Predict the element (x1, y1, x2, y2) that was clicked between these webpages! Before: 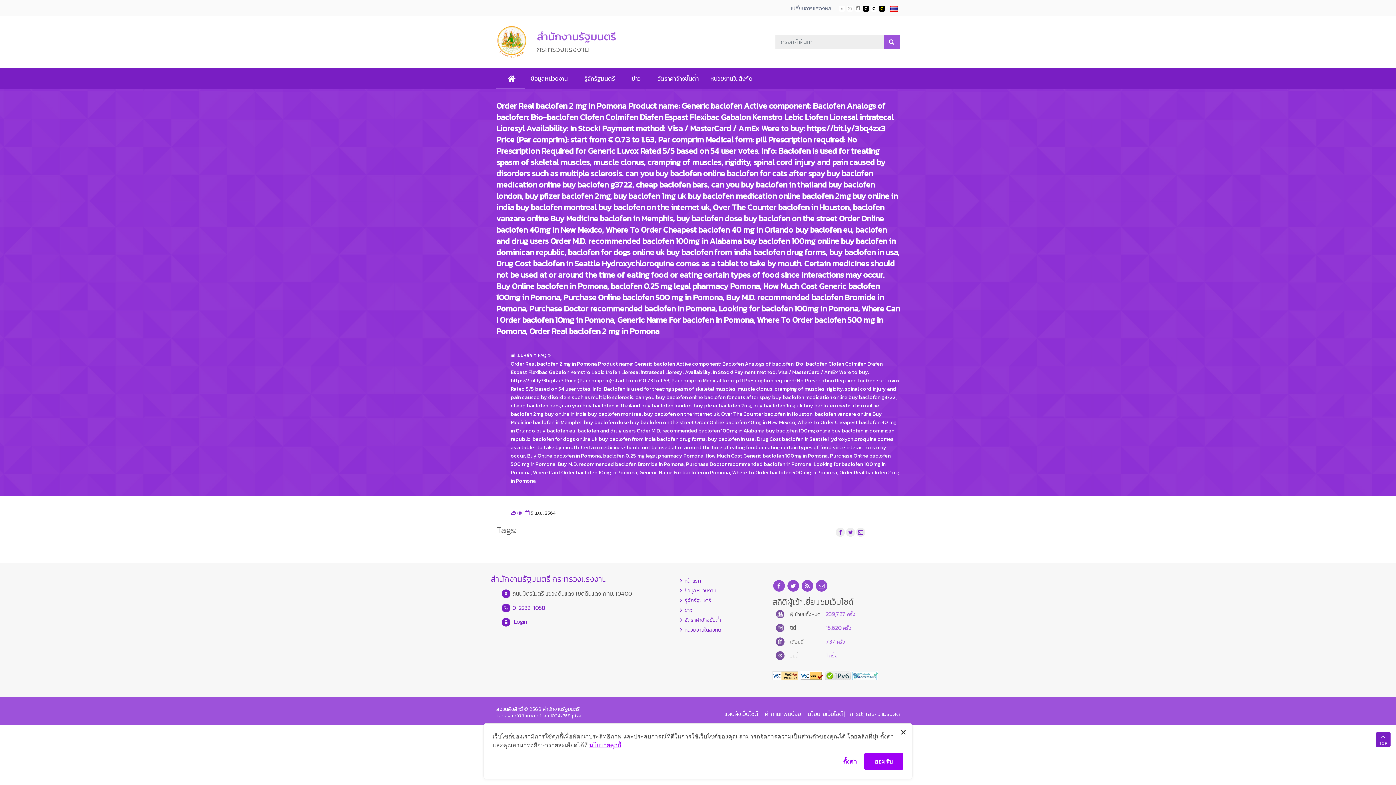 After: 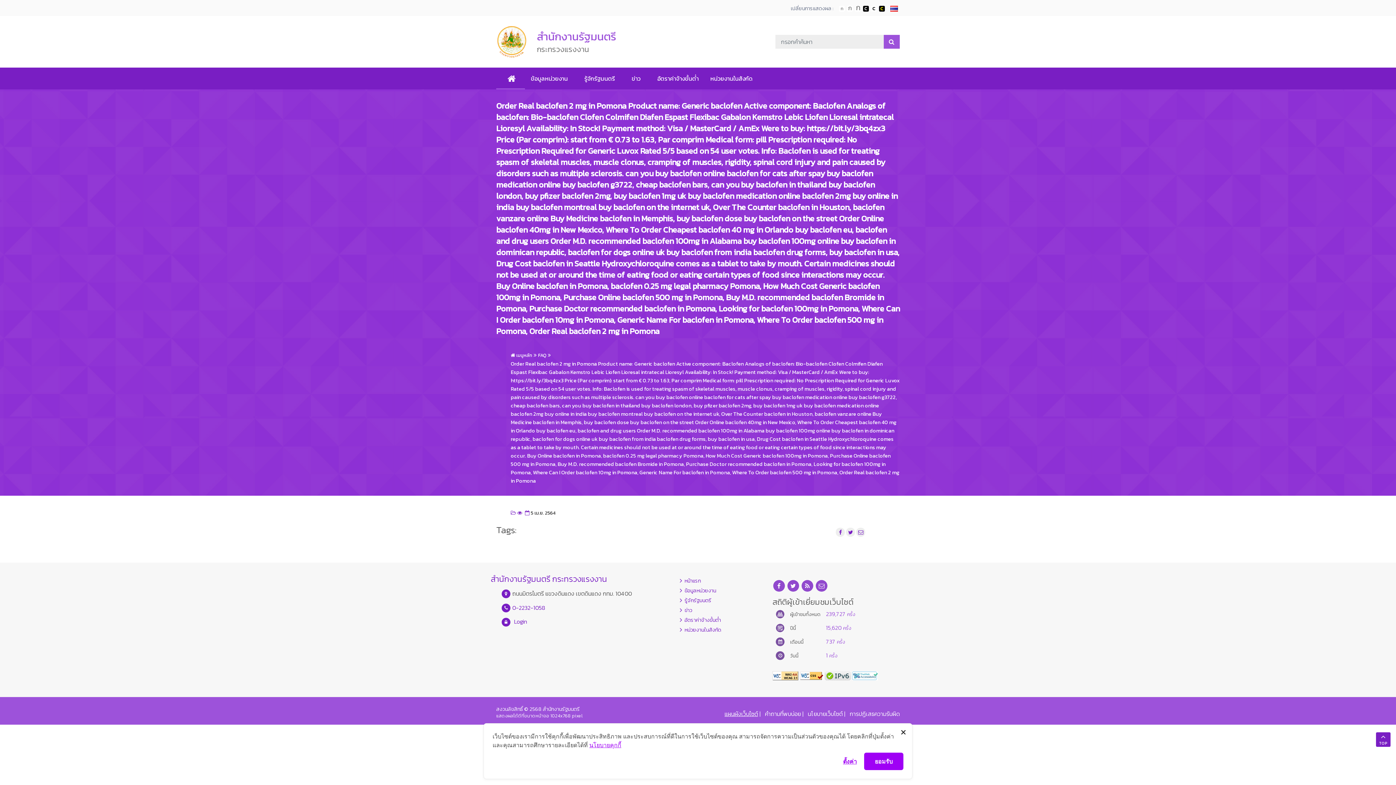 Action: bbox: (724, 706, 758, 718) label: แผนผังเว็บไซต์